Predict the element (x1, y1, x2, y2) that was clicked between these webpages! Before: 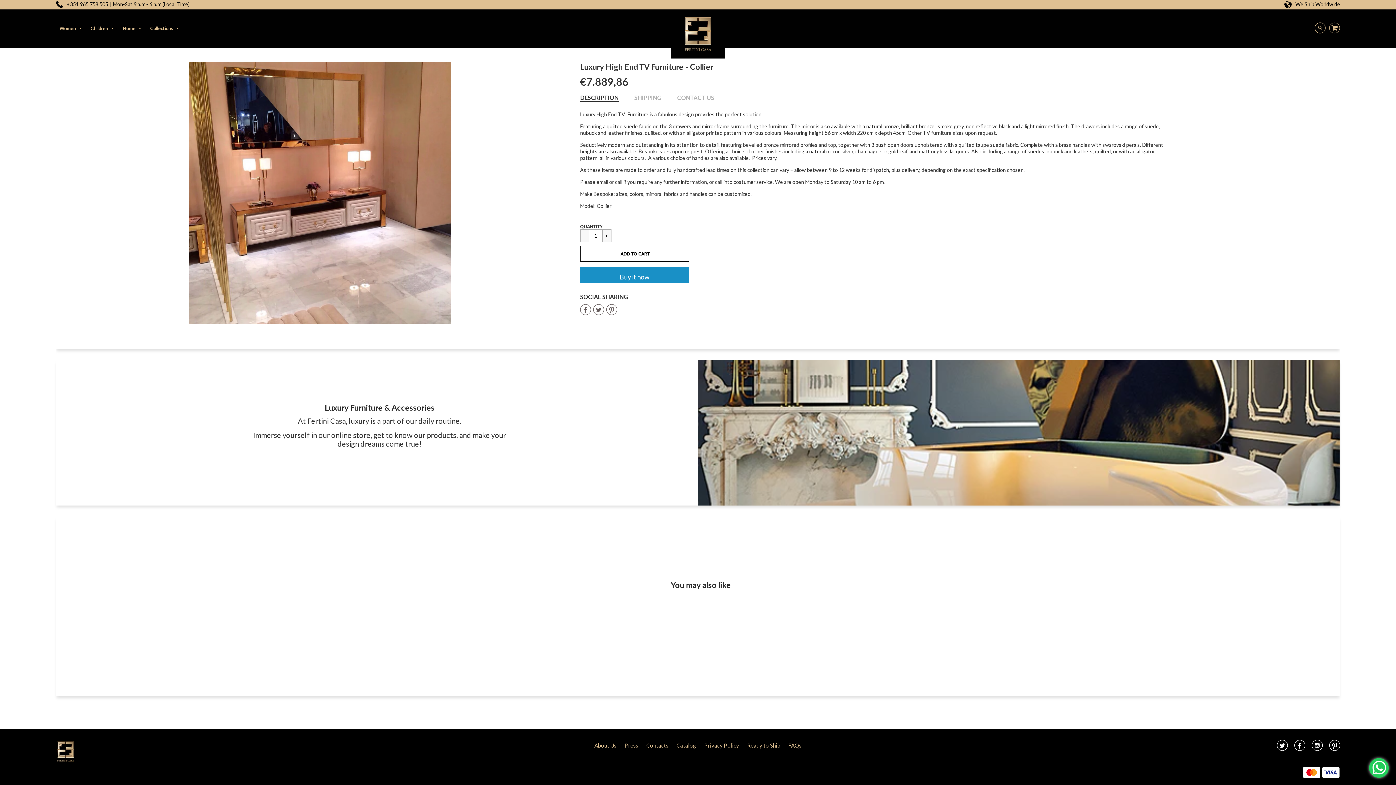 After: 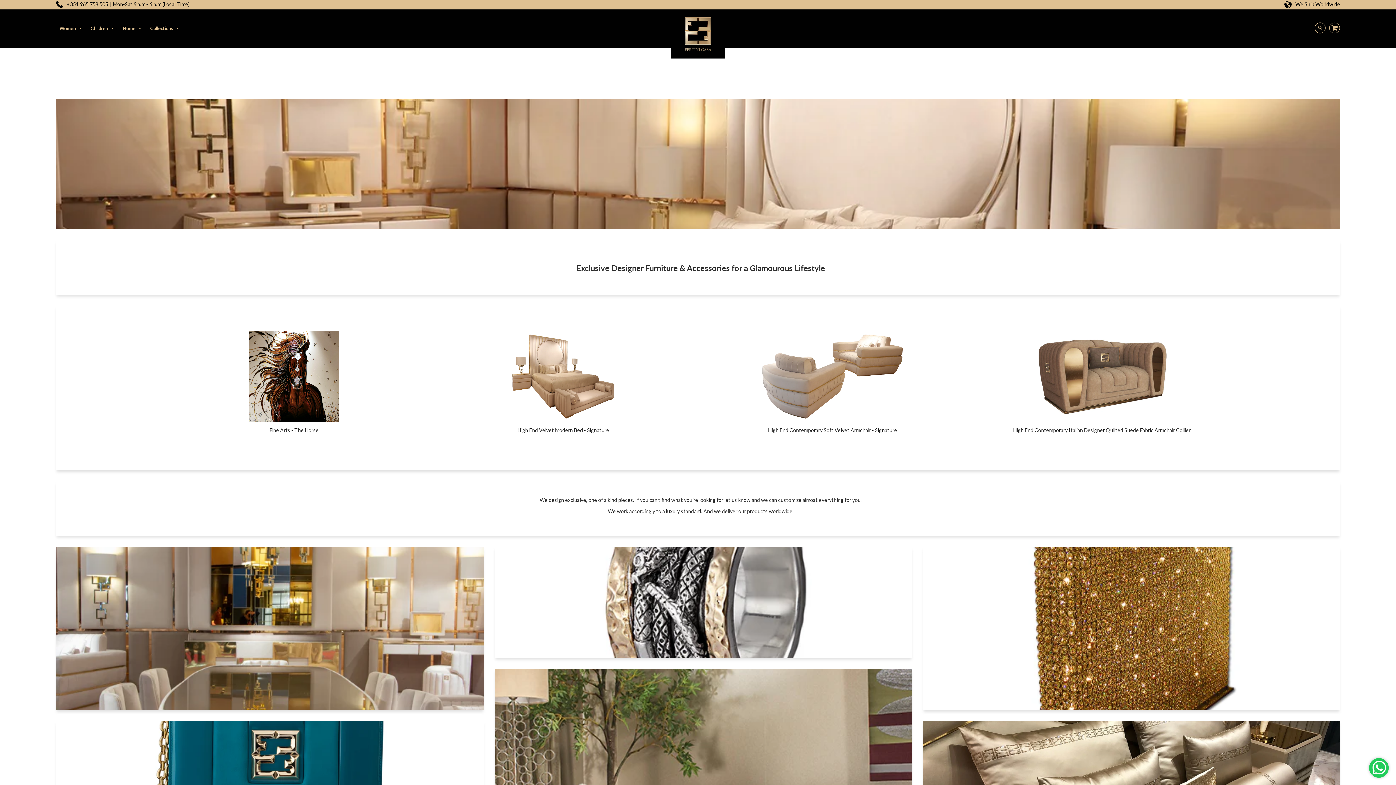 Action: bbox: (670, 9, 725, 58)